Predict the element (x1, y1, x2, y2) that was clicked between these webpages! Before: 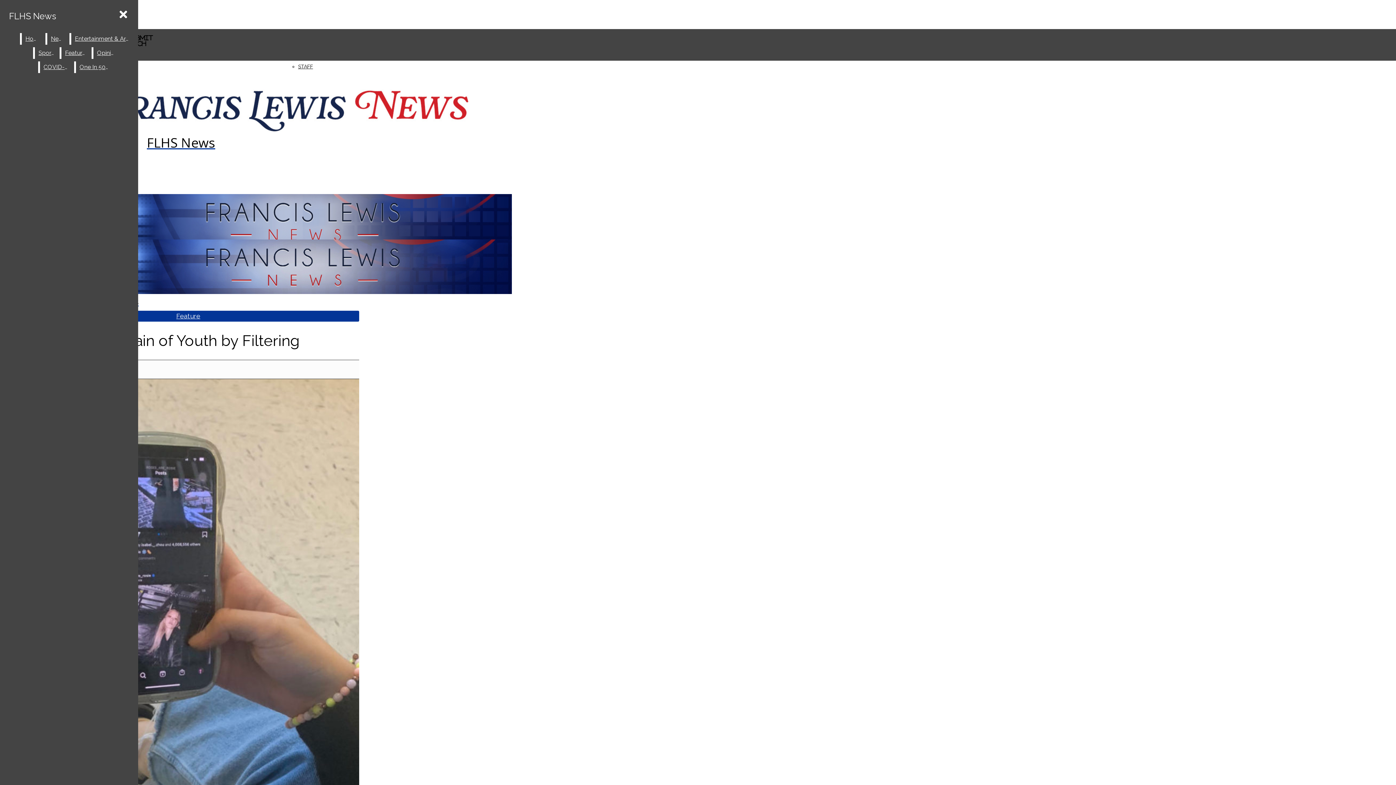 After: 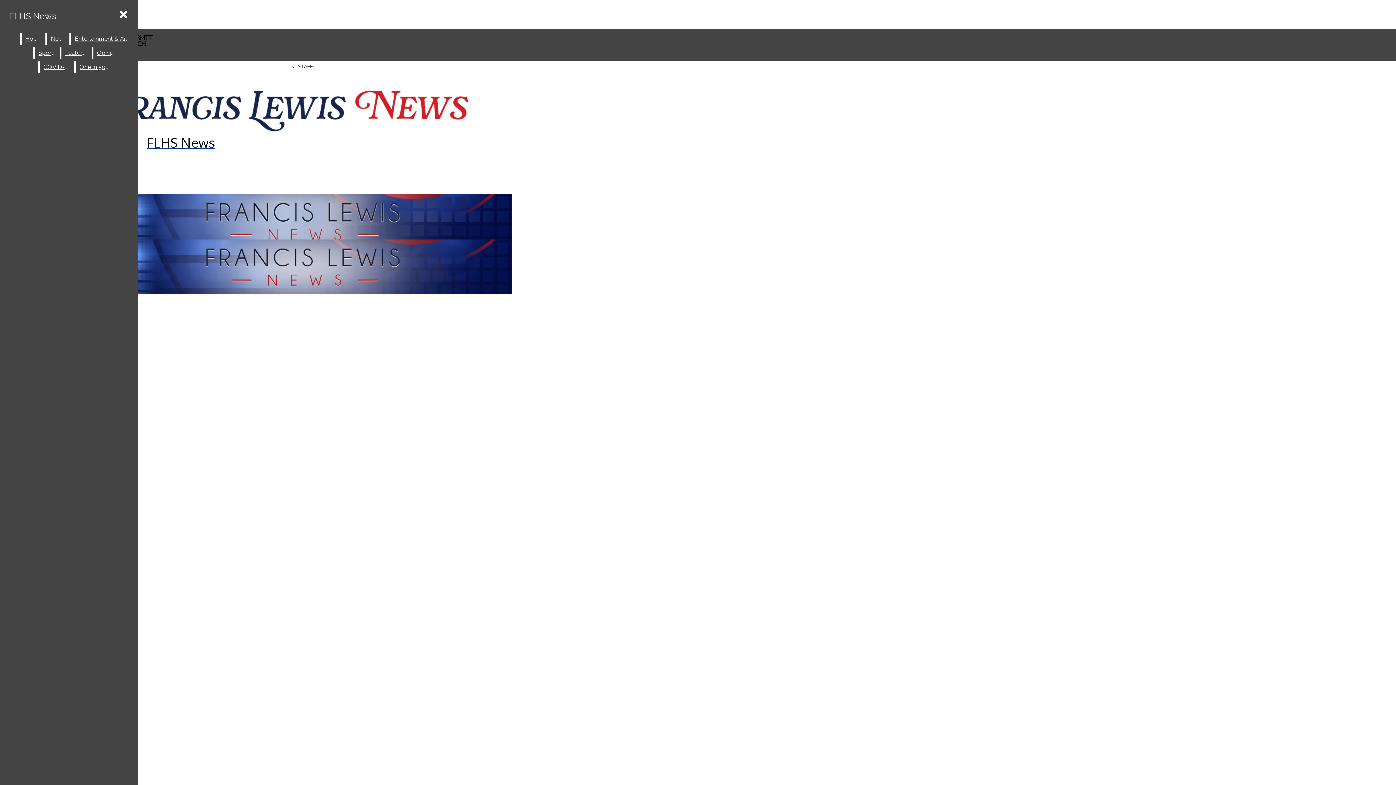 Action: bbox: (176, 312, 200, 320) label: Feature